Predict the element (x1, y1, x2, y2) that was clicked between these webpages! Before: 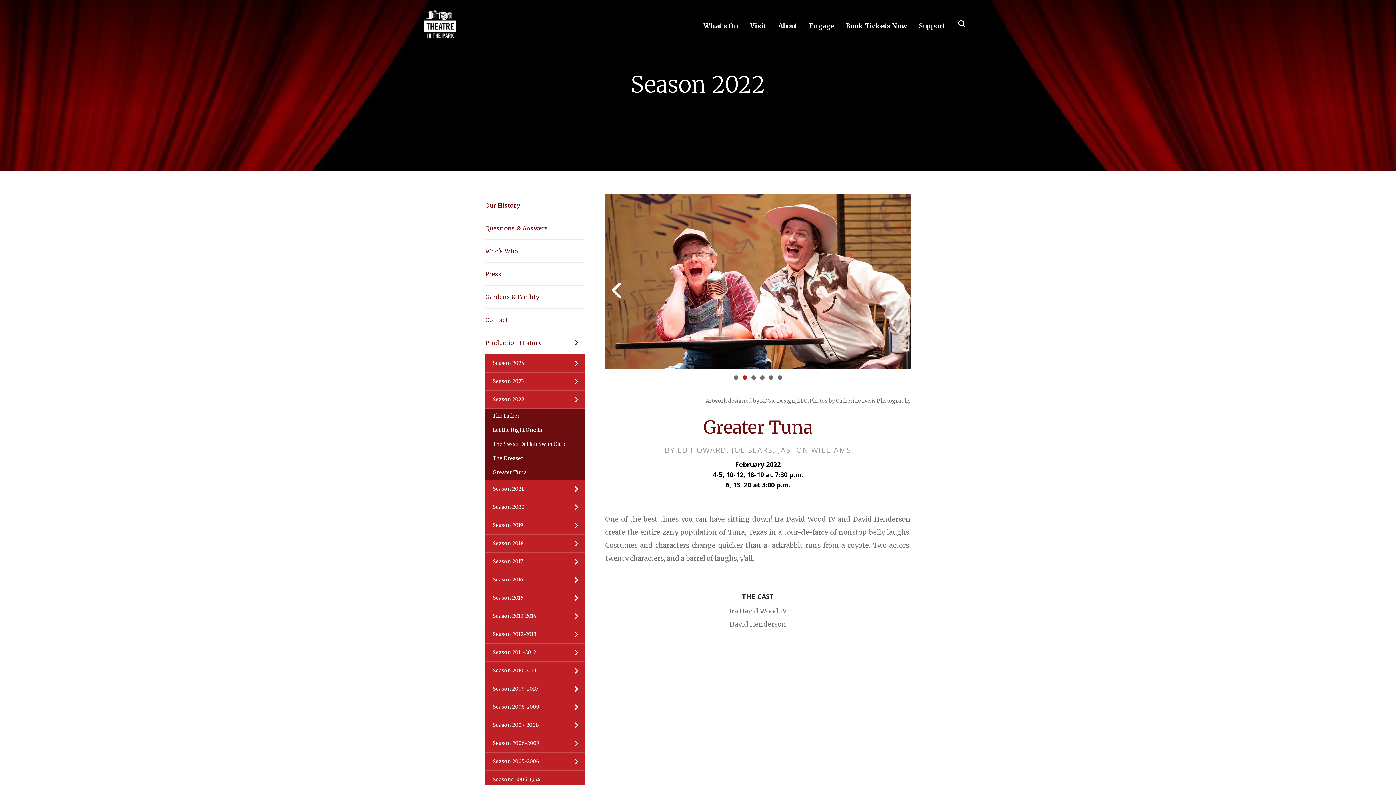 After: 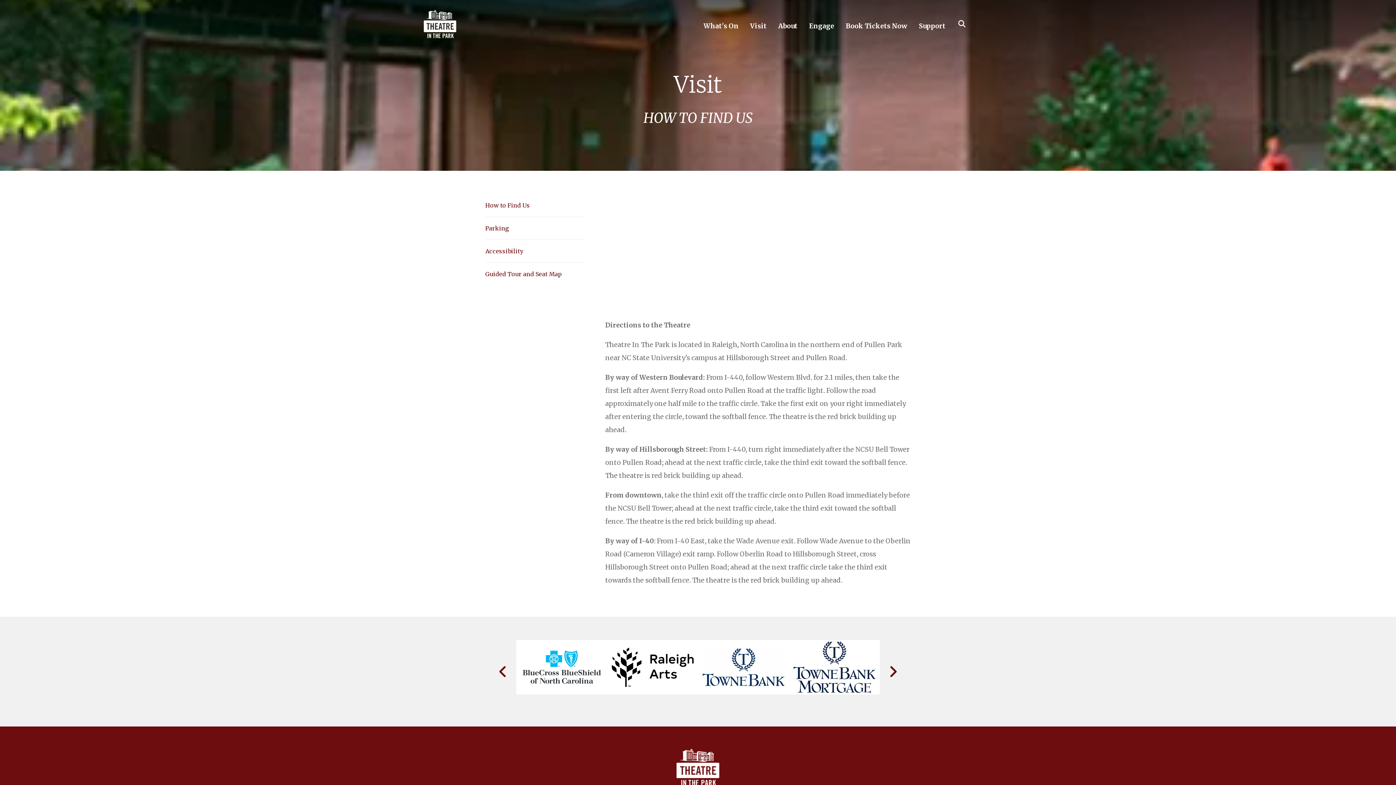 Action: label: Visit bbox: (750, 10, 766, 37)